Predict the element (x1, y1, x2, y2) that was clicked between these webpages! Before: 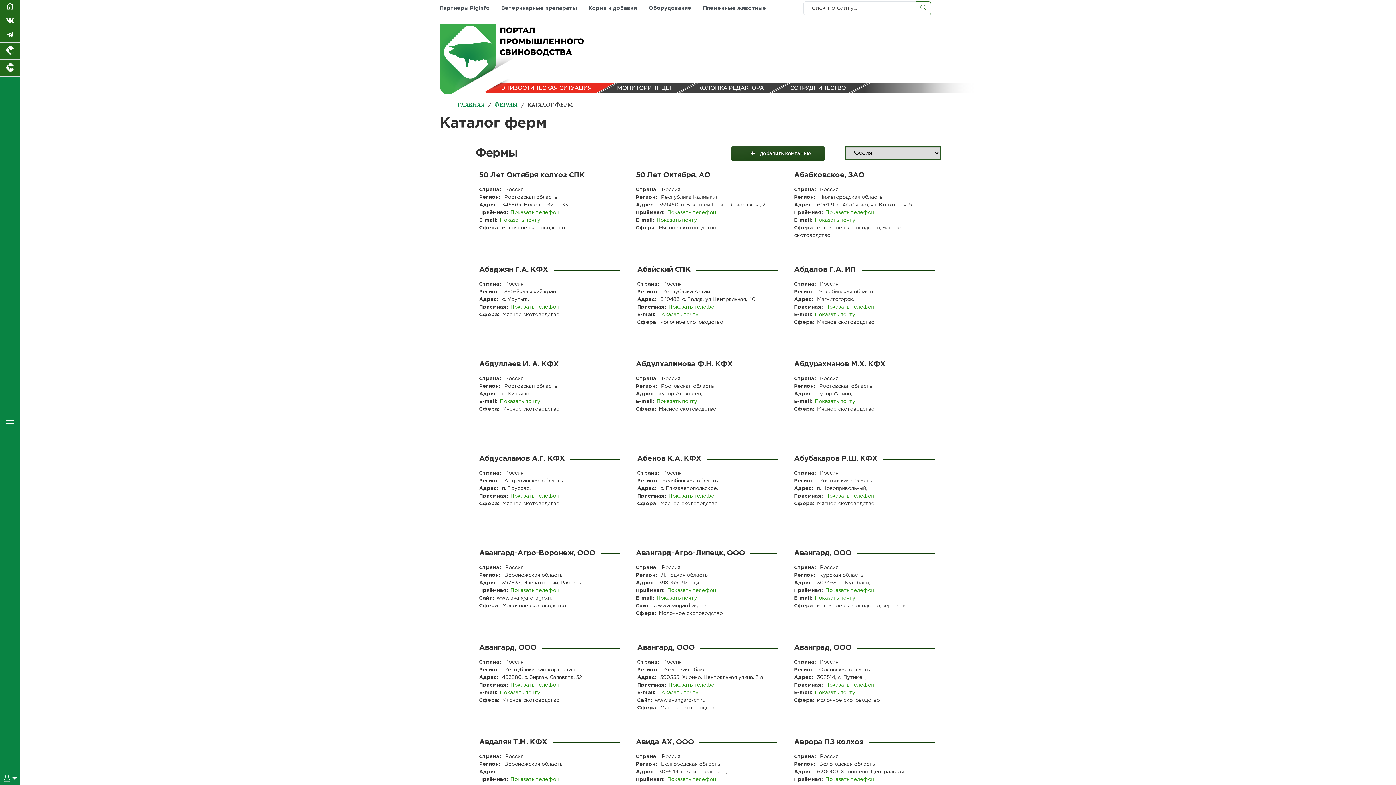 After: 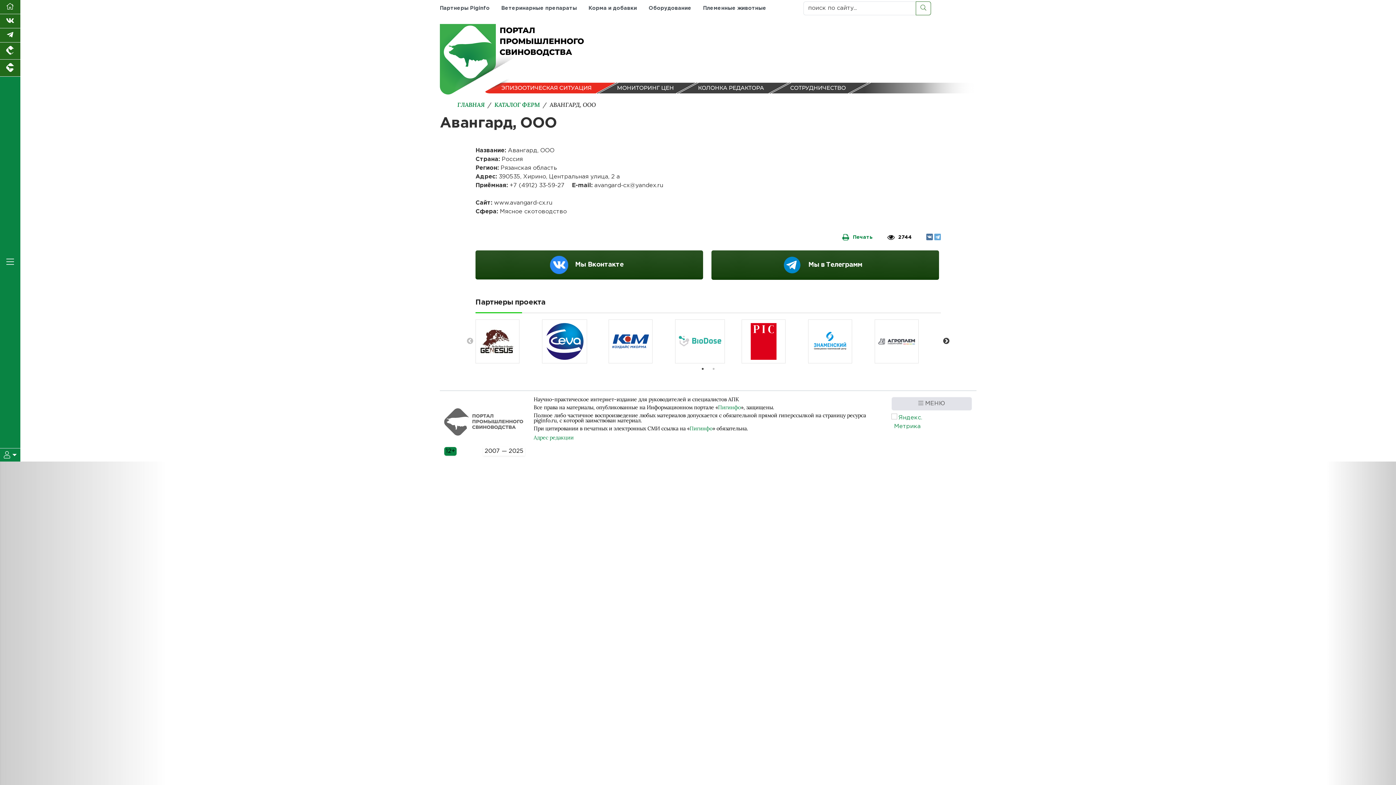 Action: label: Показать почту bbox: (815, 596, 855, 600)